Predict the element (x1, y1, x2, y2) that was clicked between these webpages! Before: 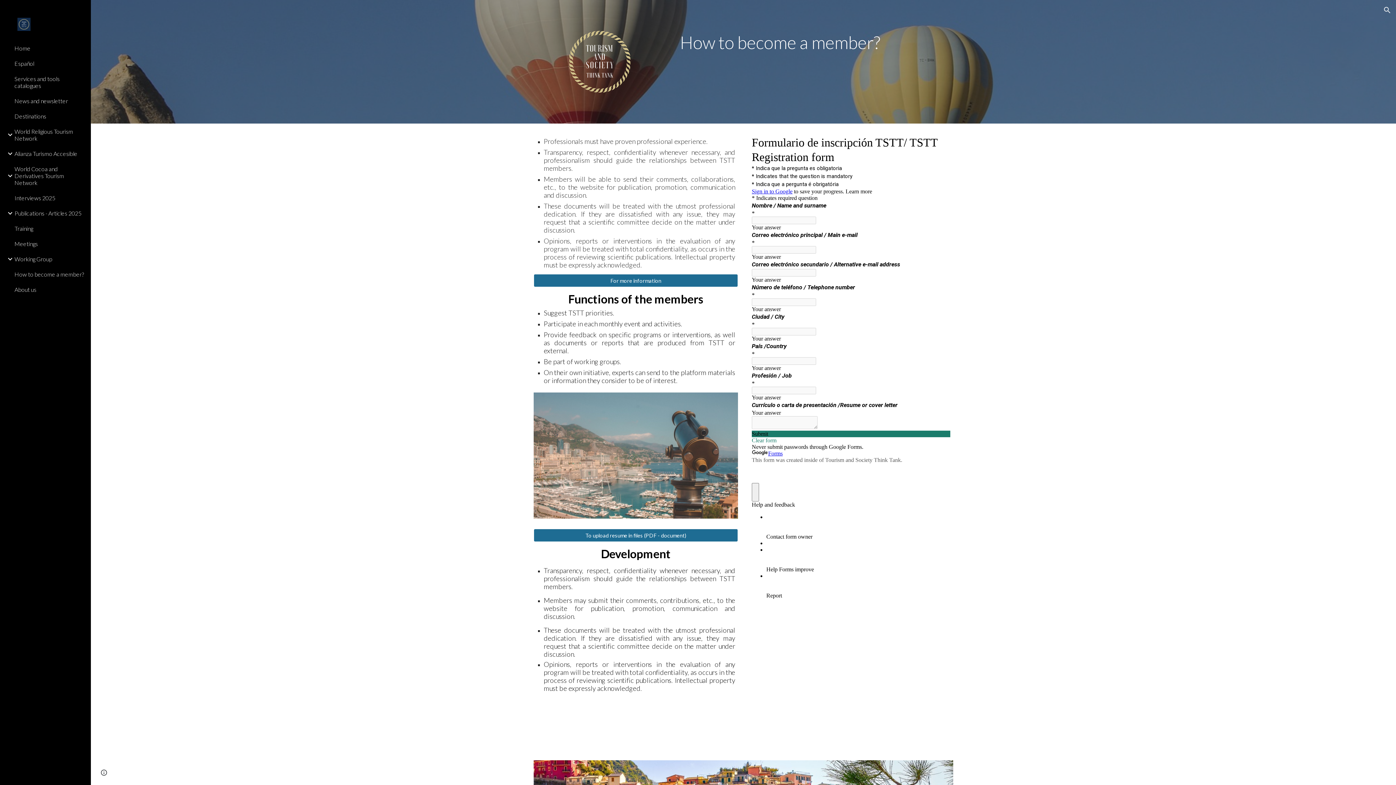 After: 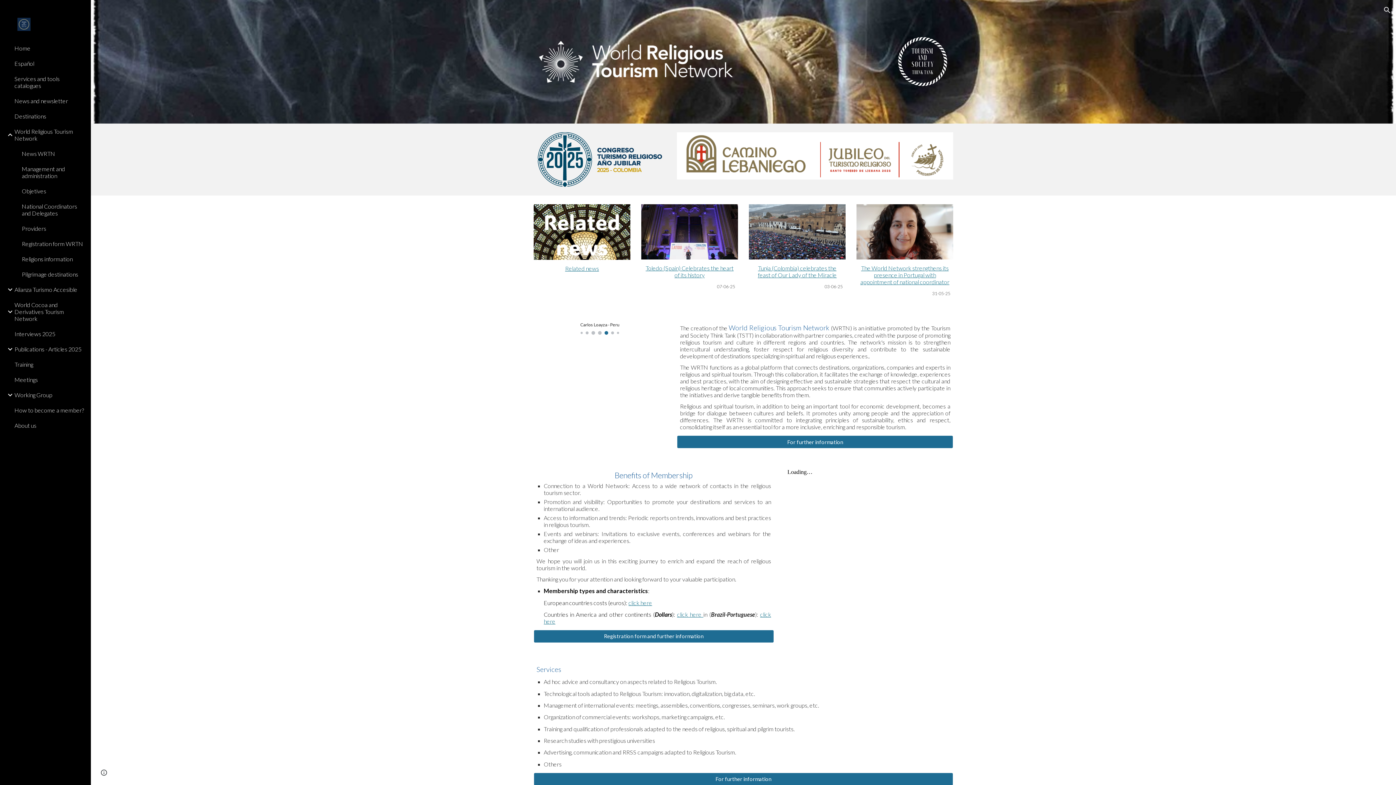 Action: bbox: (13, 123, 86, 146) label: World Religious Tourism Network